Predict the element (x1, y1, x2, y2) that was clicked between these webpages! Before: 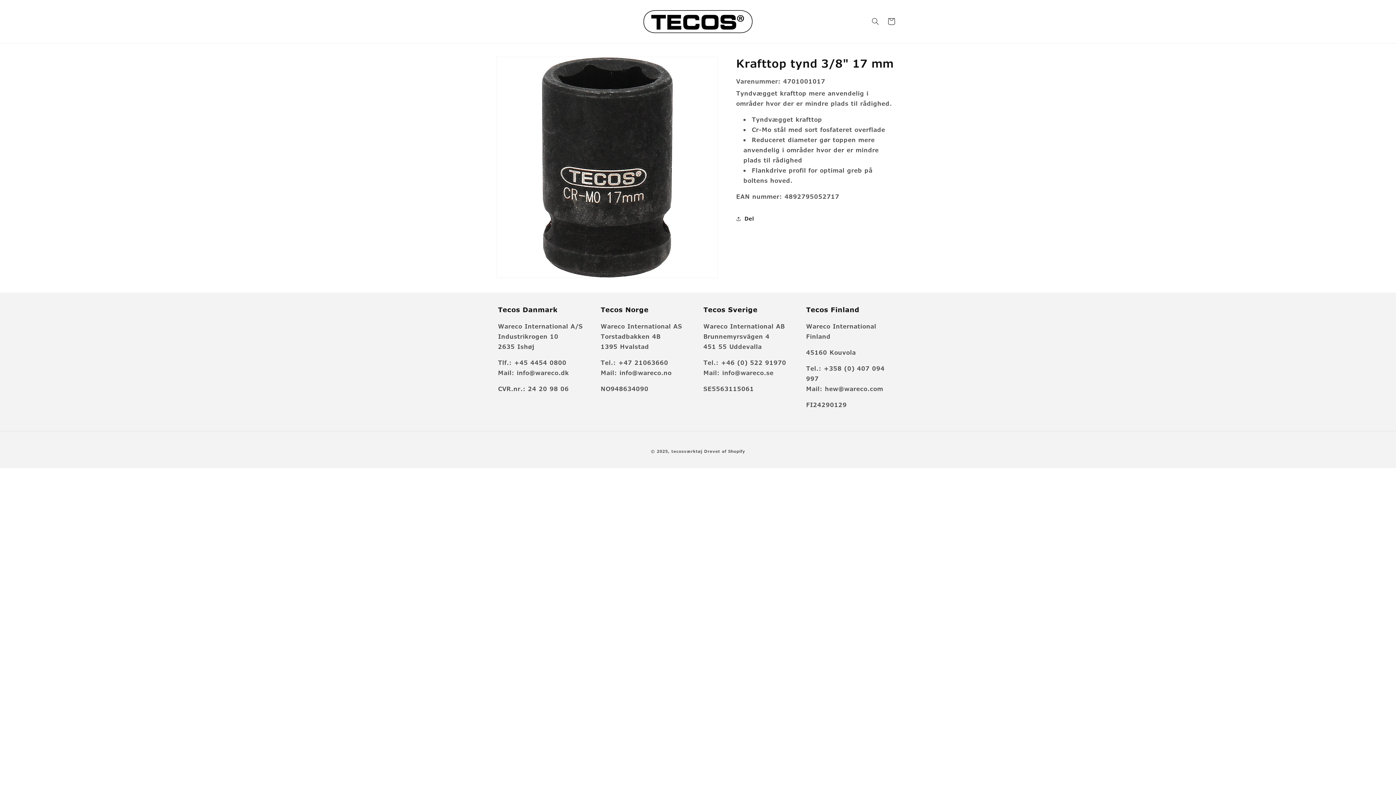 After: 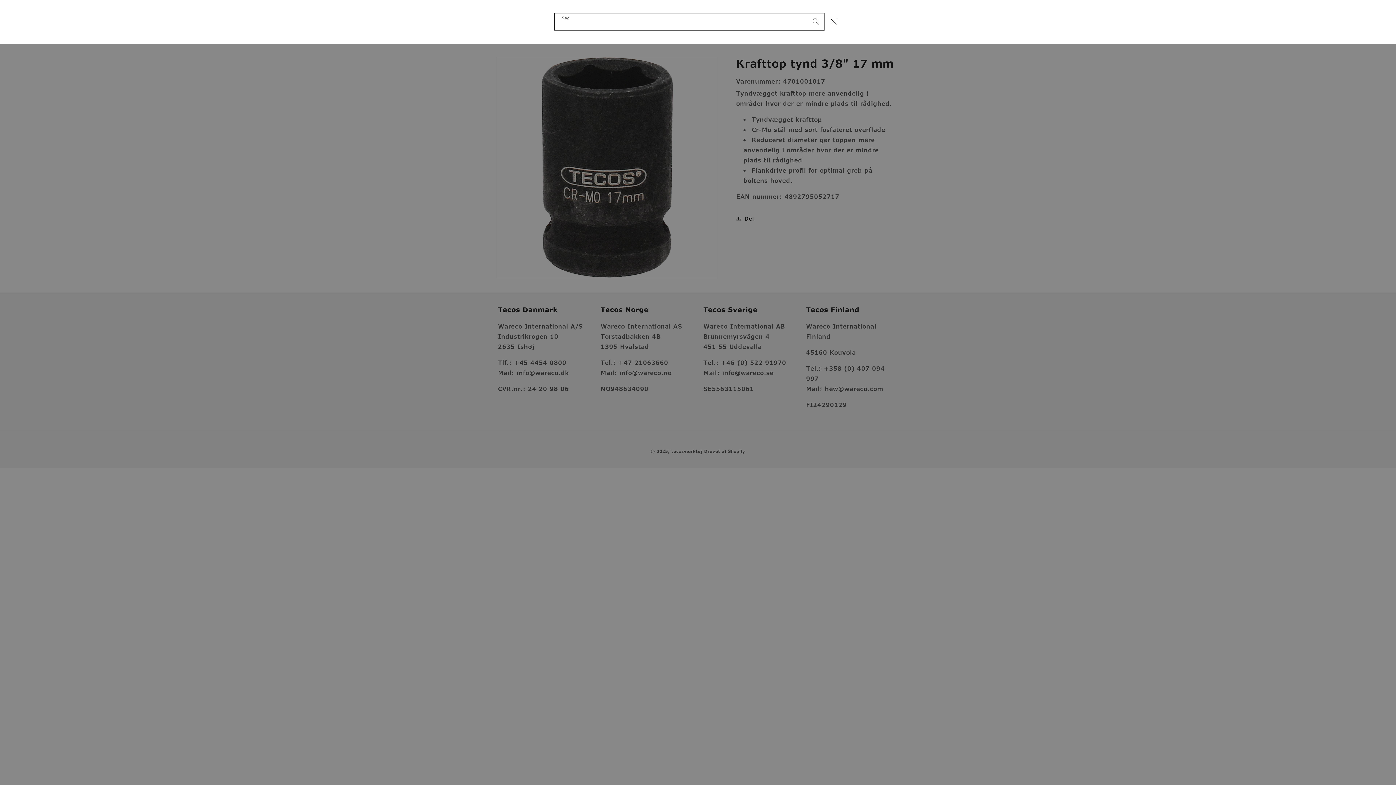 Action: bbox: (867, 13, 883, 29) label: Søg